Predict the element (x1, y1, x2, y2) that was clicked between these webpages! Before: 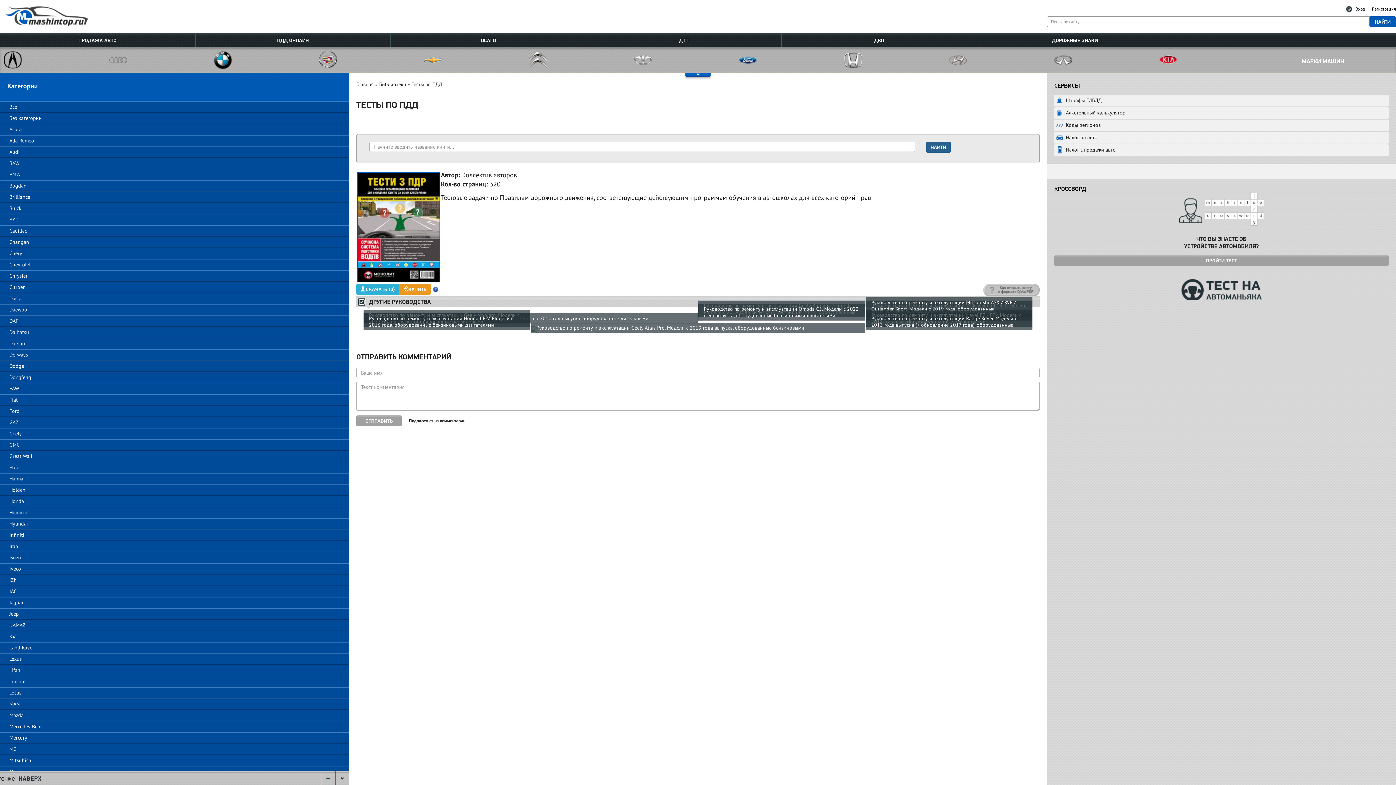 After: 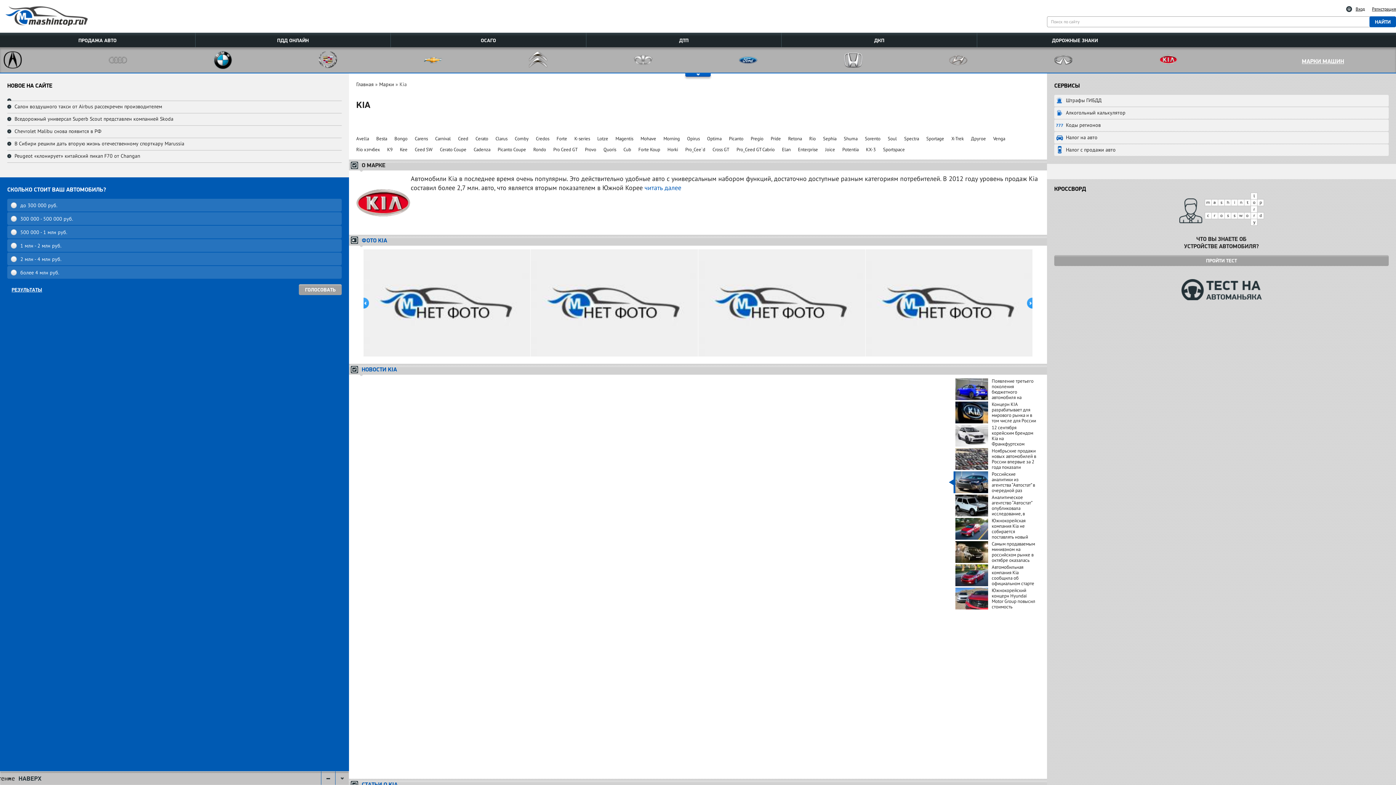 Action: bbox: (1159, 55, 1177, 63)